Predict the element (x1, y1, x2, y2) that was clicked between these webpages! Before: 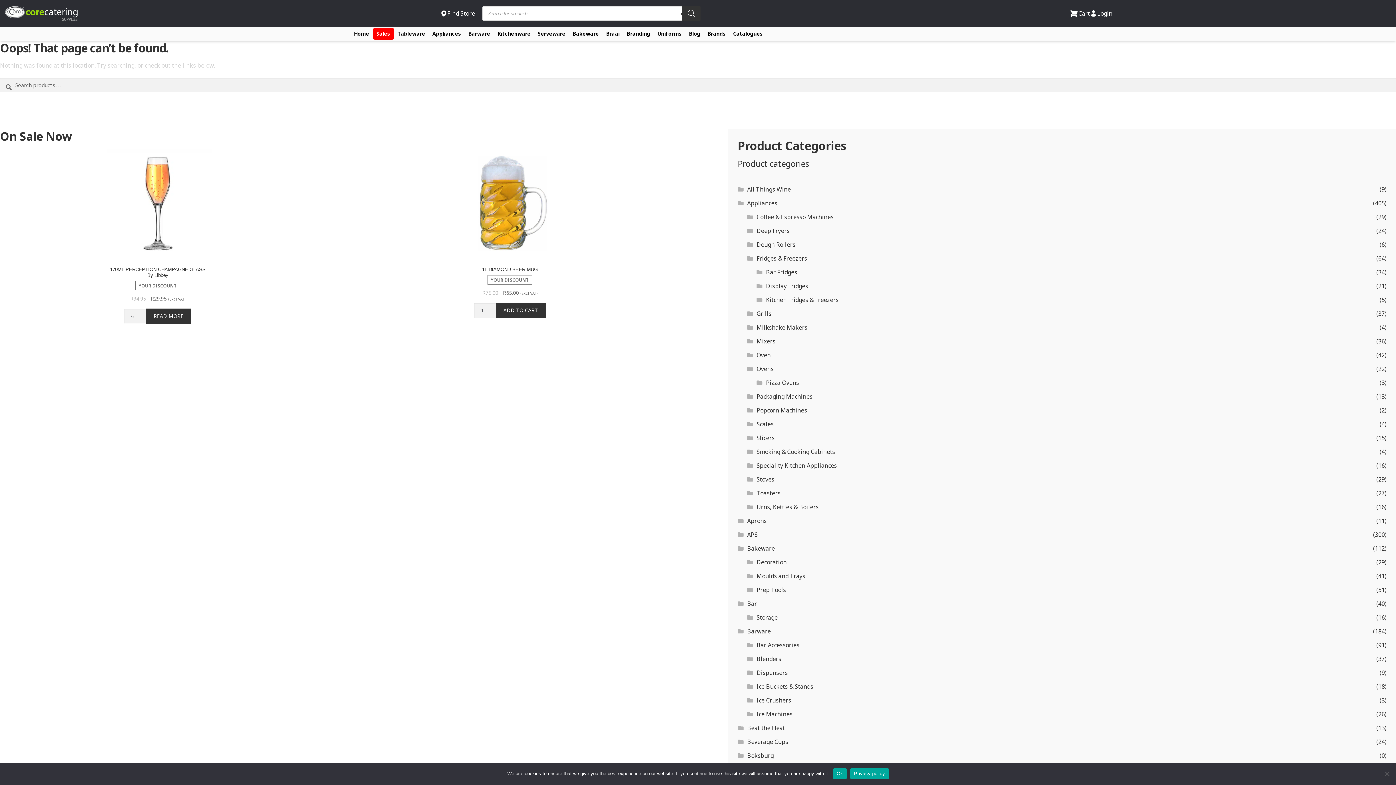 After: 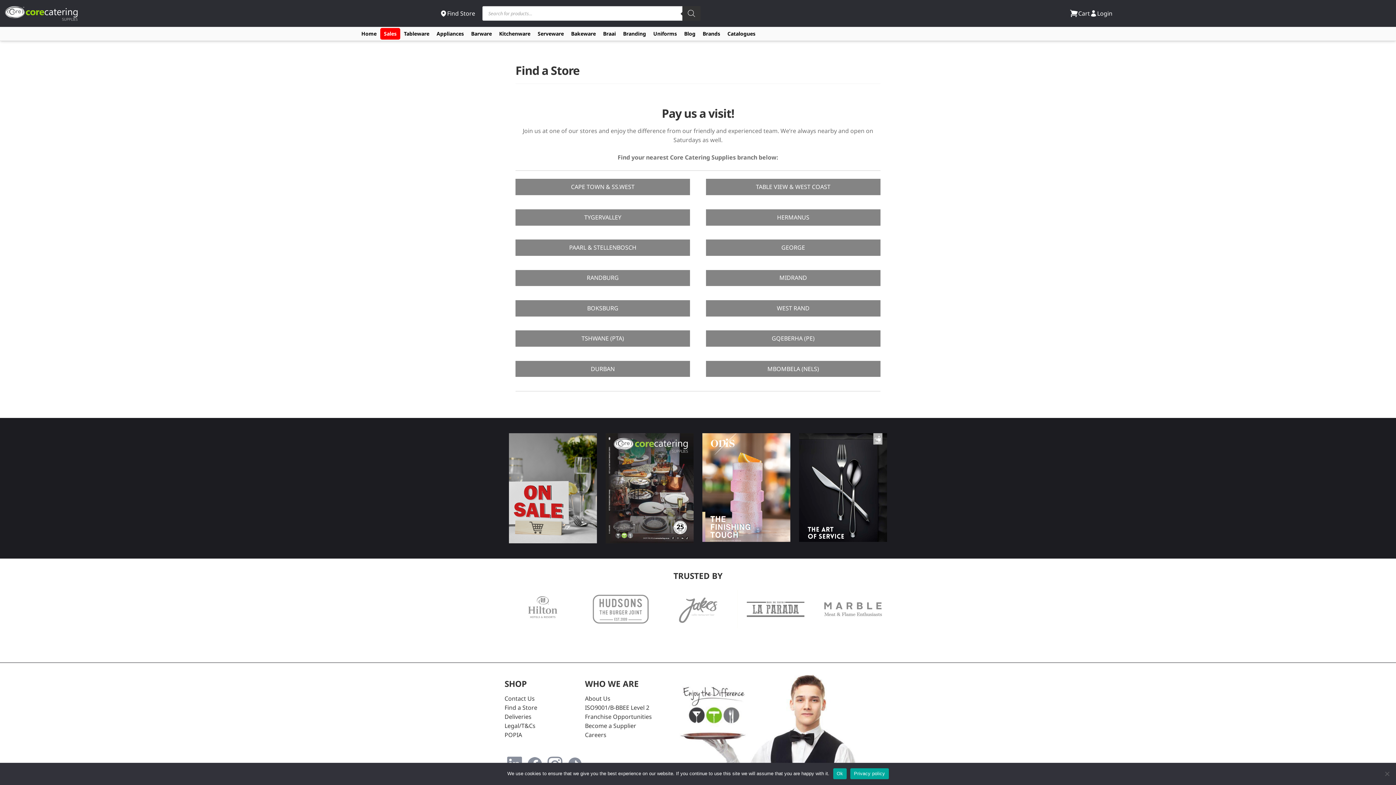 Action: label: Find Store bbox: (440, 8, 475, 18)